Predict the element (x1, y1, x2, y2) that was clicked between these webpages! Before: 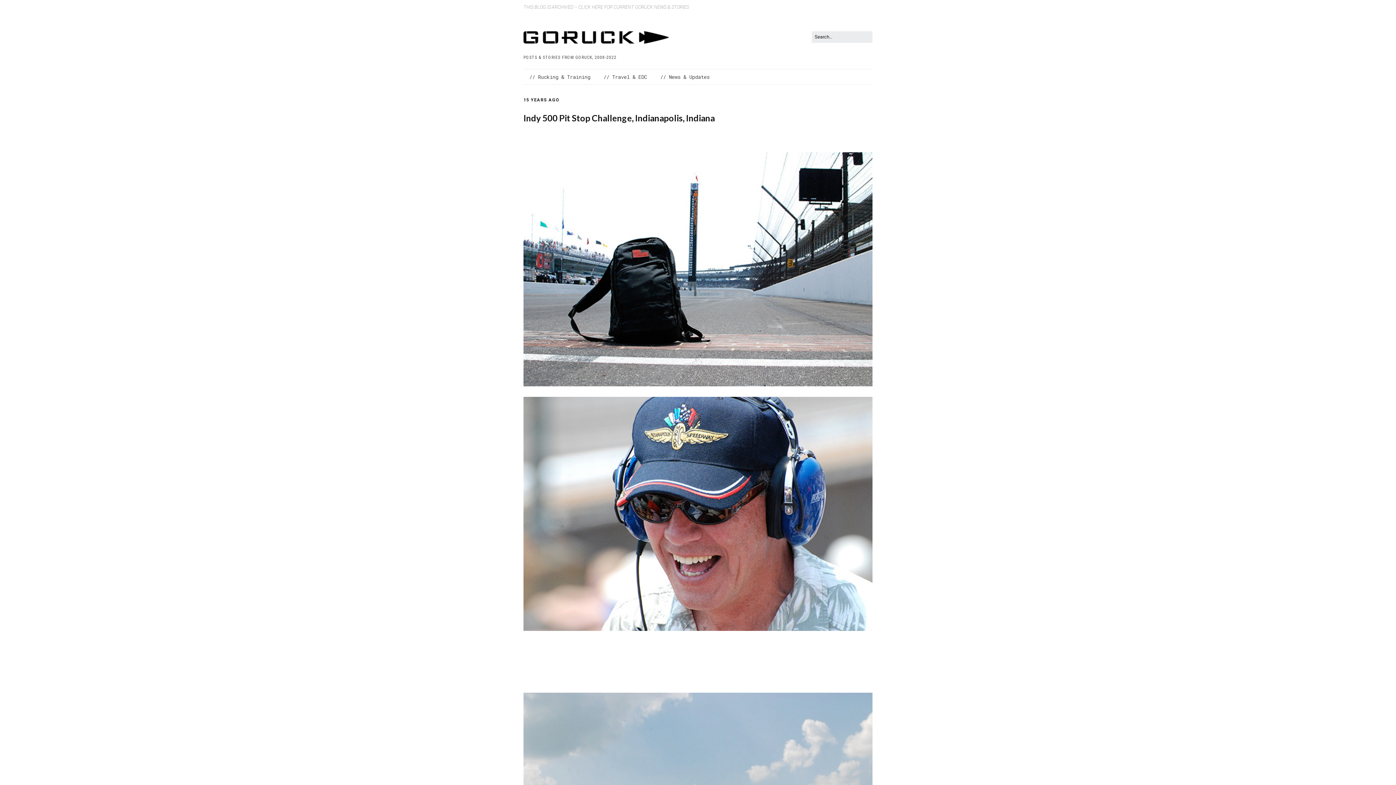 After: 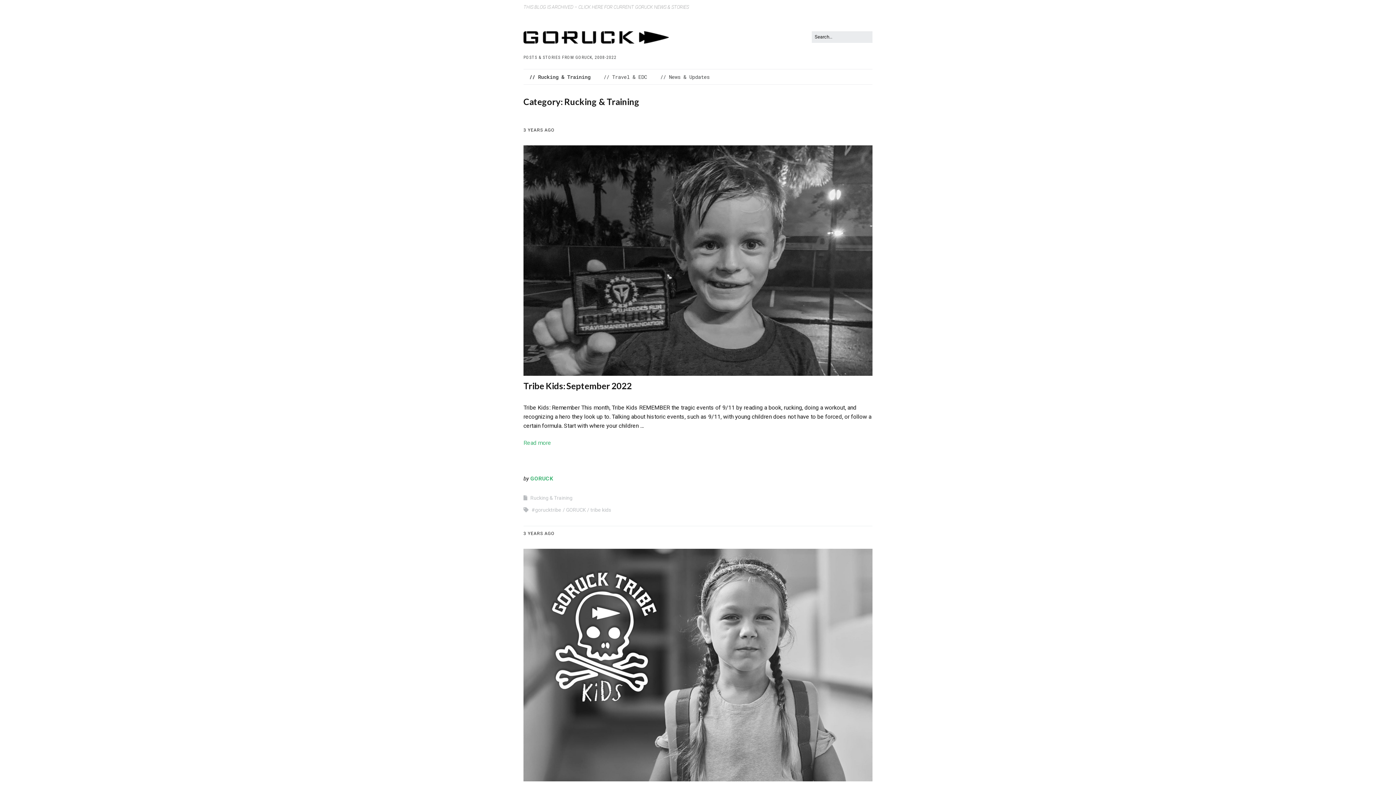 Action: bbox: (523, 69, 596, 84) label: // Rucking & Training